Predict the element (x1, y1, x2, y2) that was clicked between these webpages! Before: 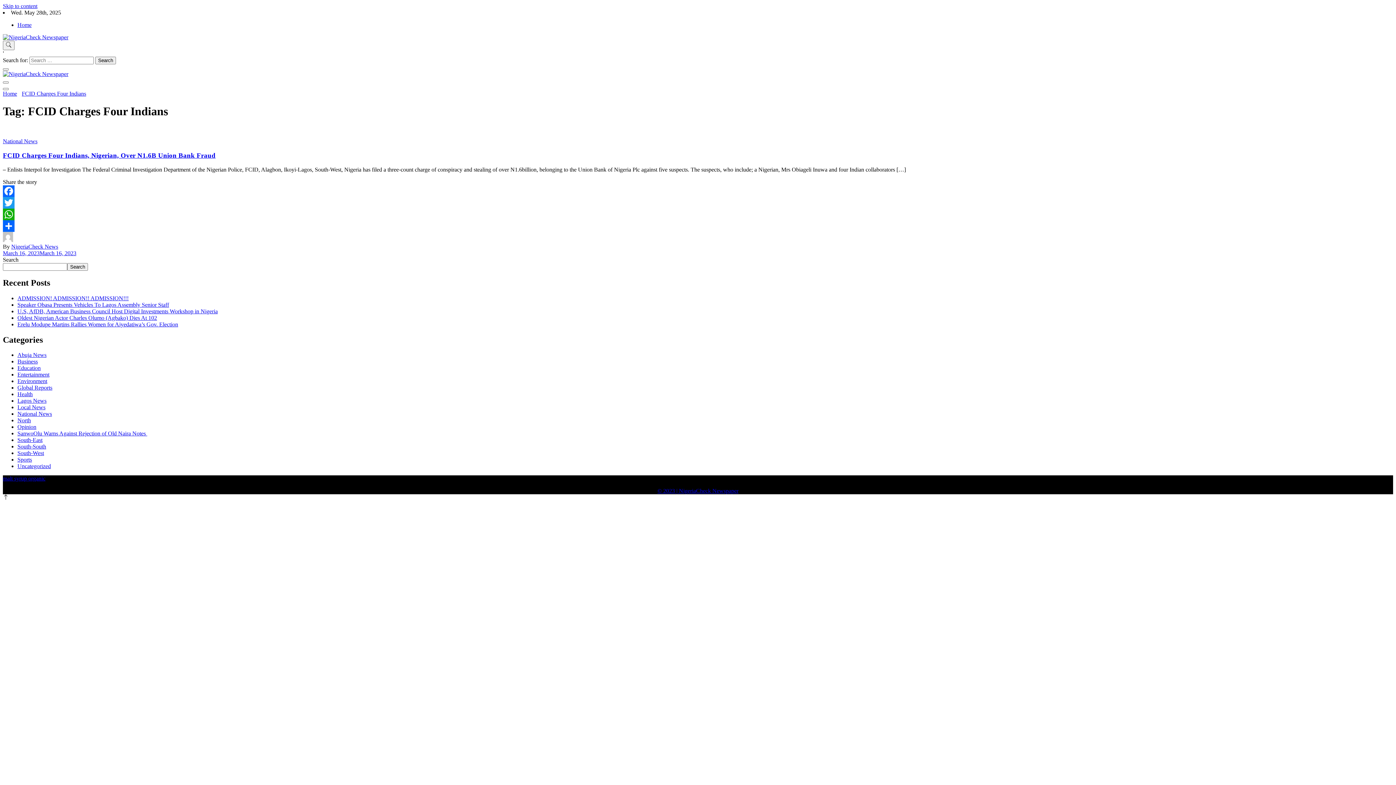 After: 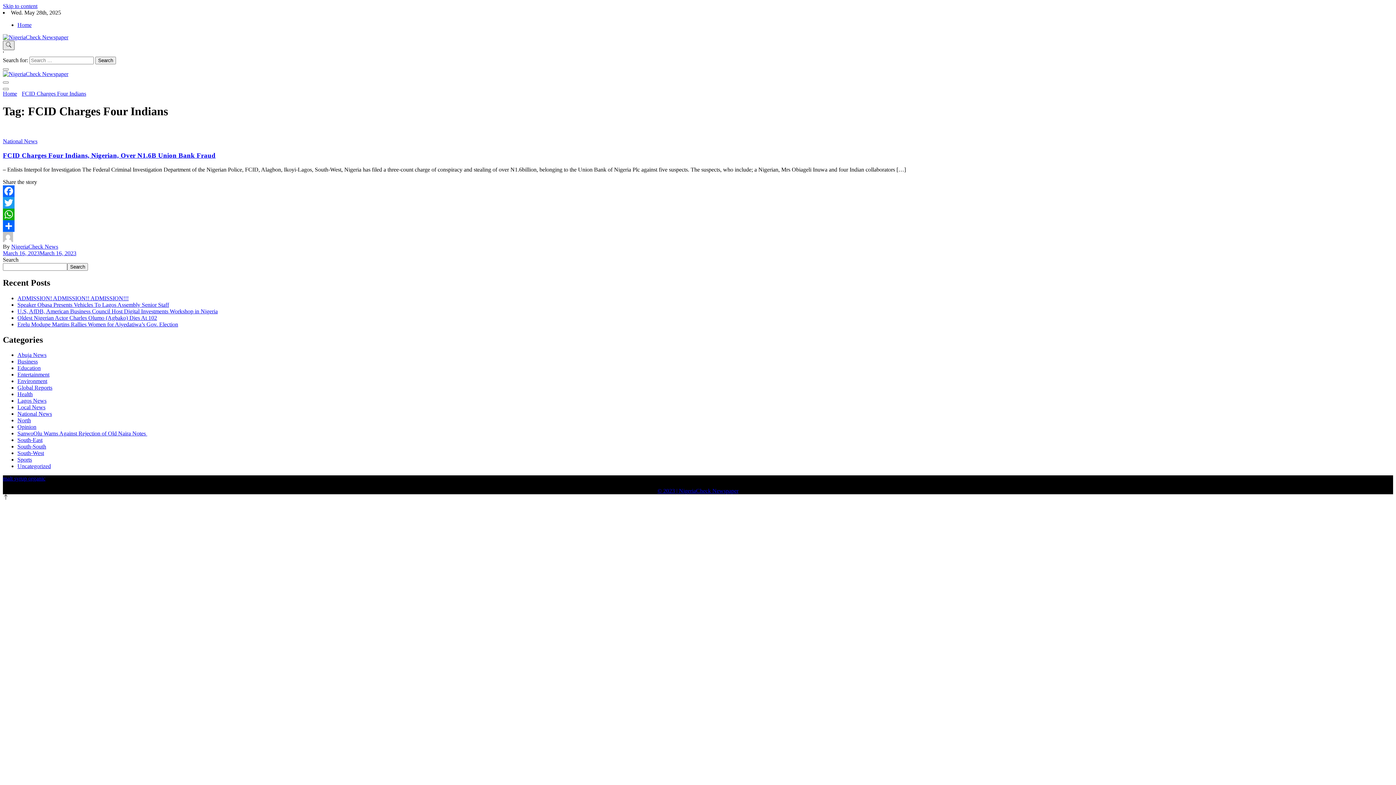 Action: label: search form toggle bbox: (2, 40, 14, 50)